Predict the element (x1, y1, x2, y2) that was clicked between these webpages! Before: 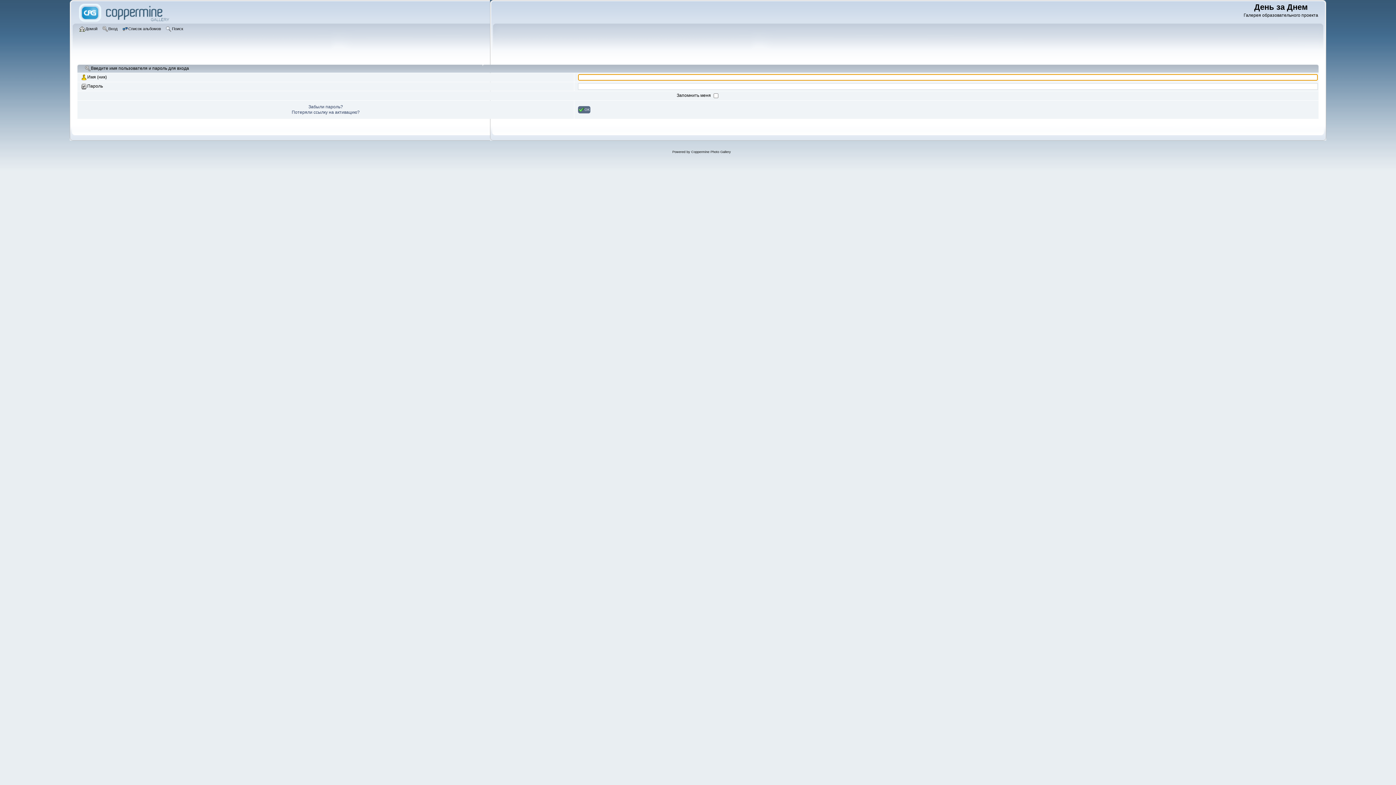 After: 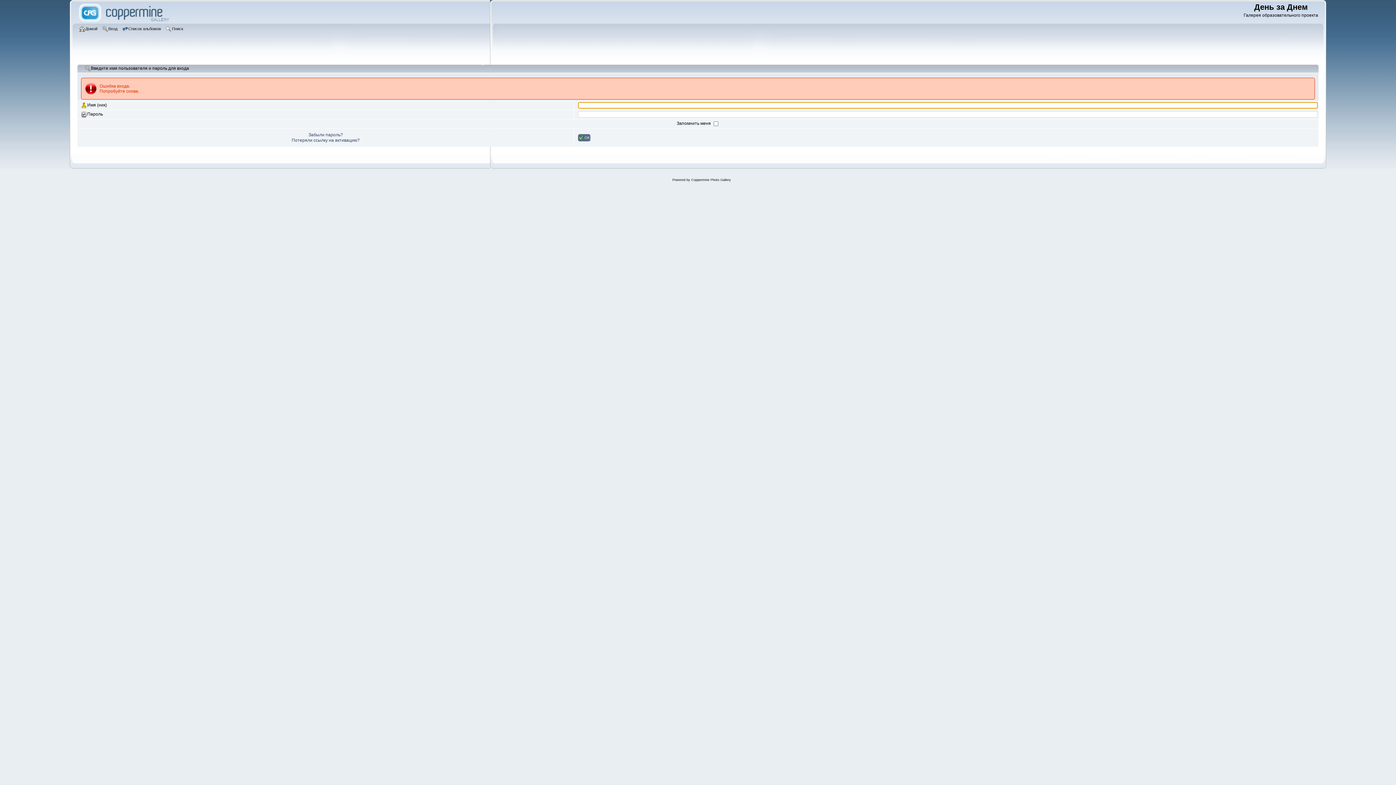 Action: bbox: (578, 106, 590, 113) label: OK